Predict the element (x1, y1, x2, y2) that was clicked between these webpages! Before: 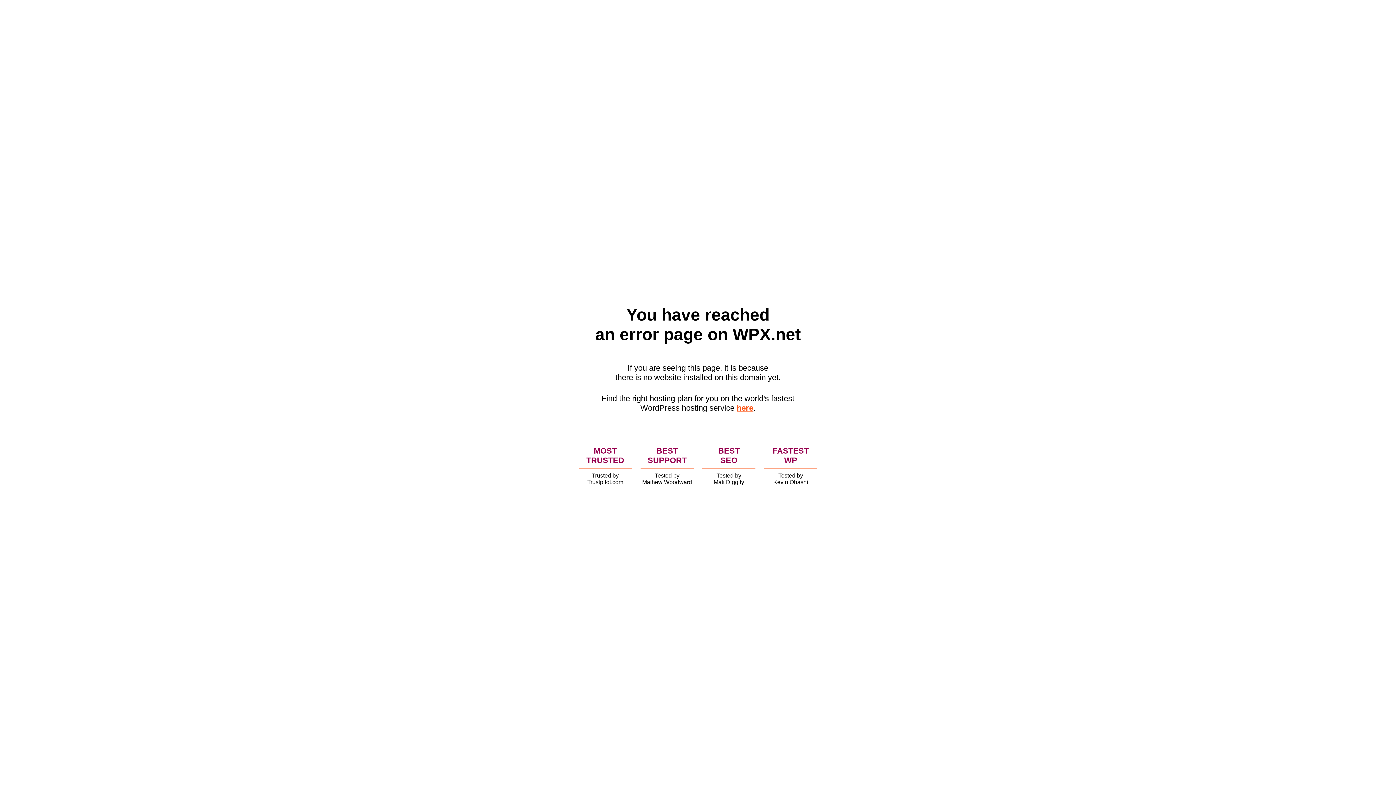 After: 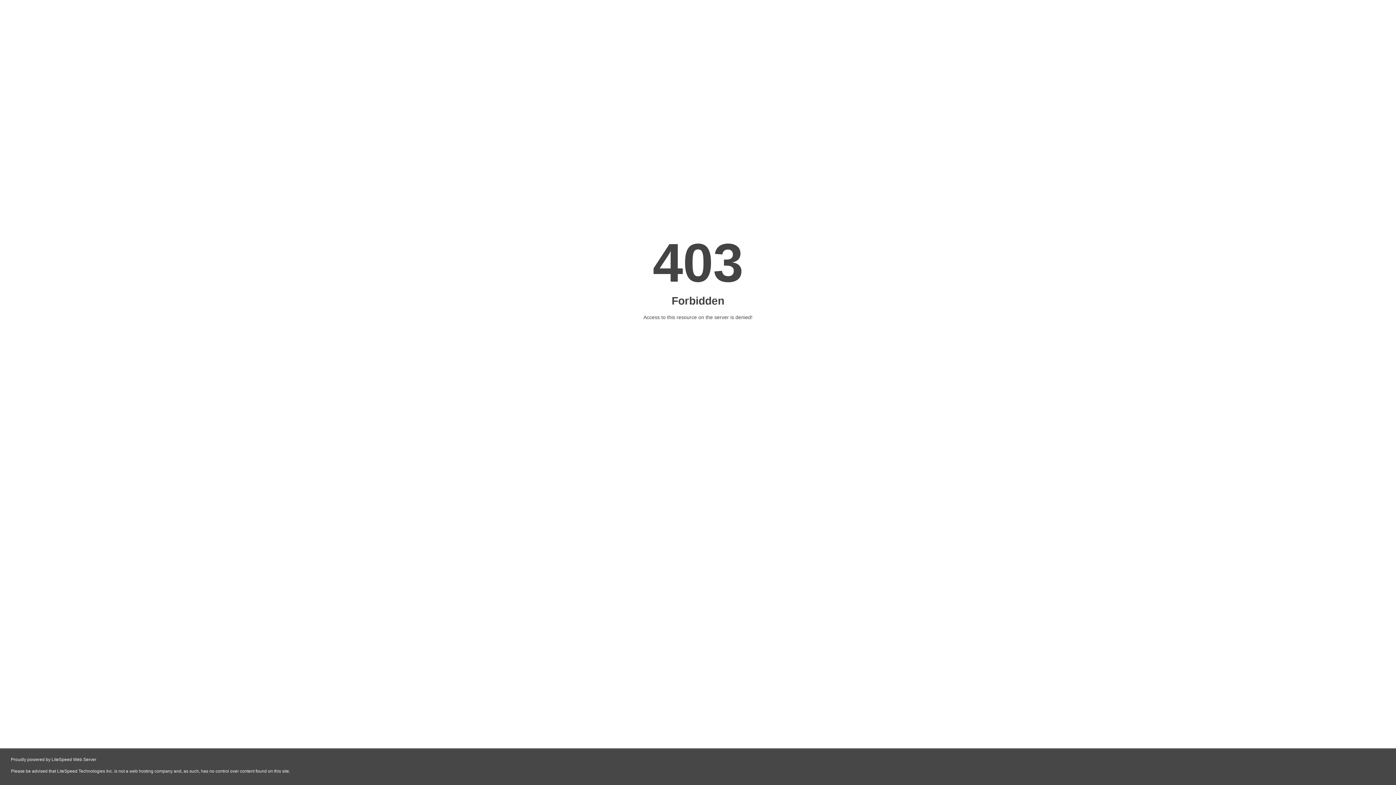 Action: bbox: (736, 403, 753, 412) label: here